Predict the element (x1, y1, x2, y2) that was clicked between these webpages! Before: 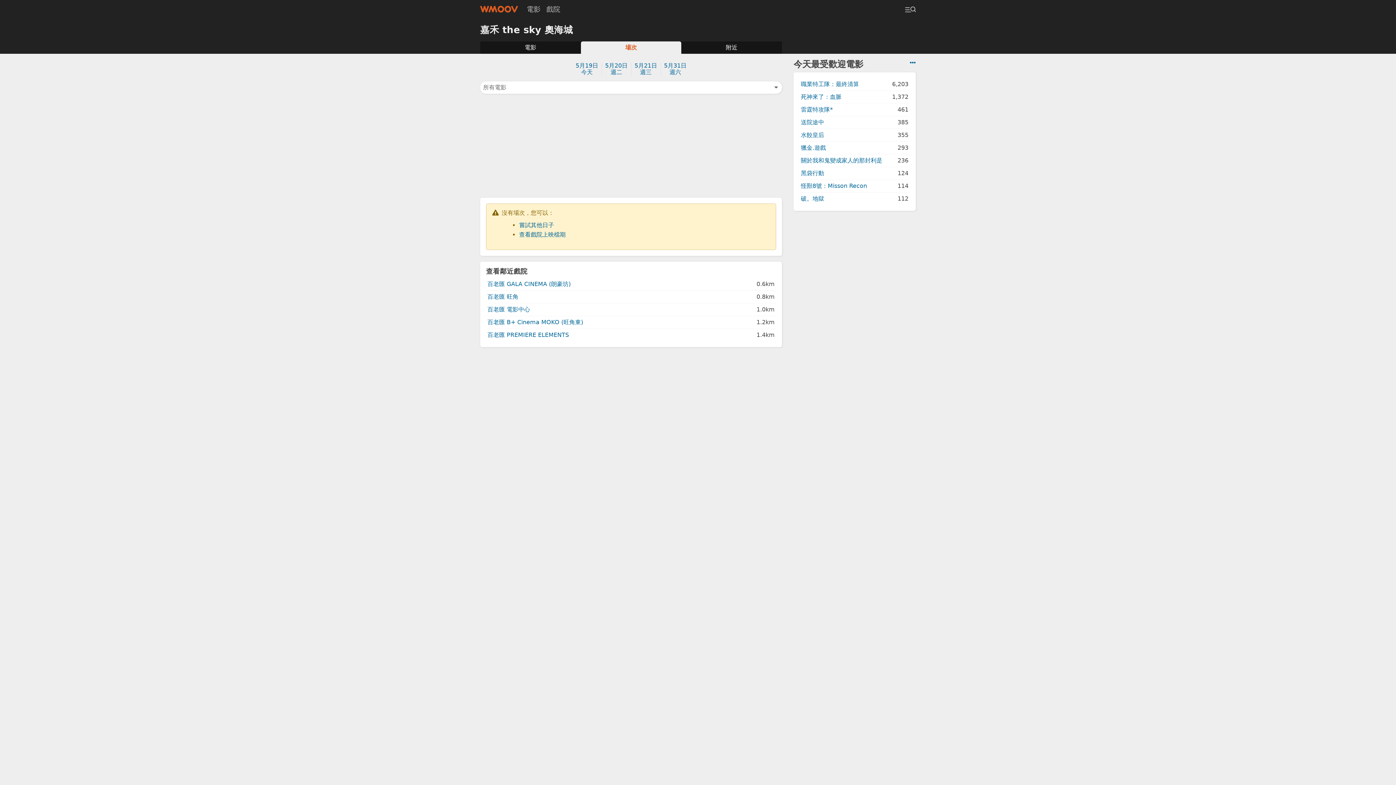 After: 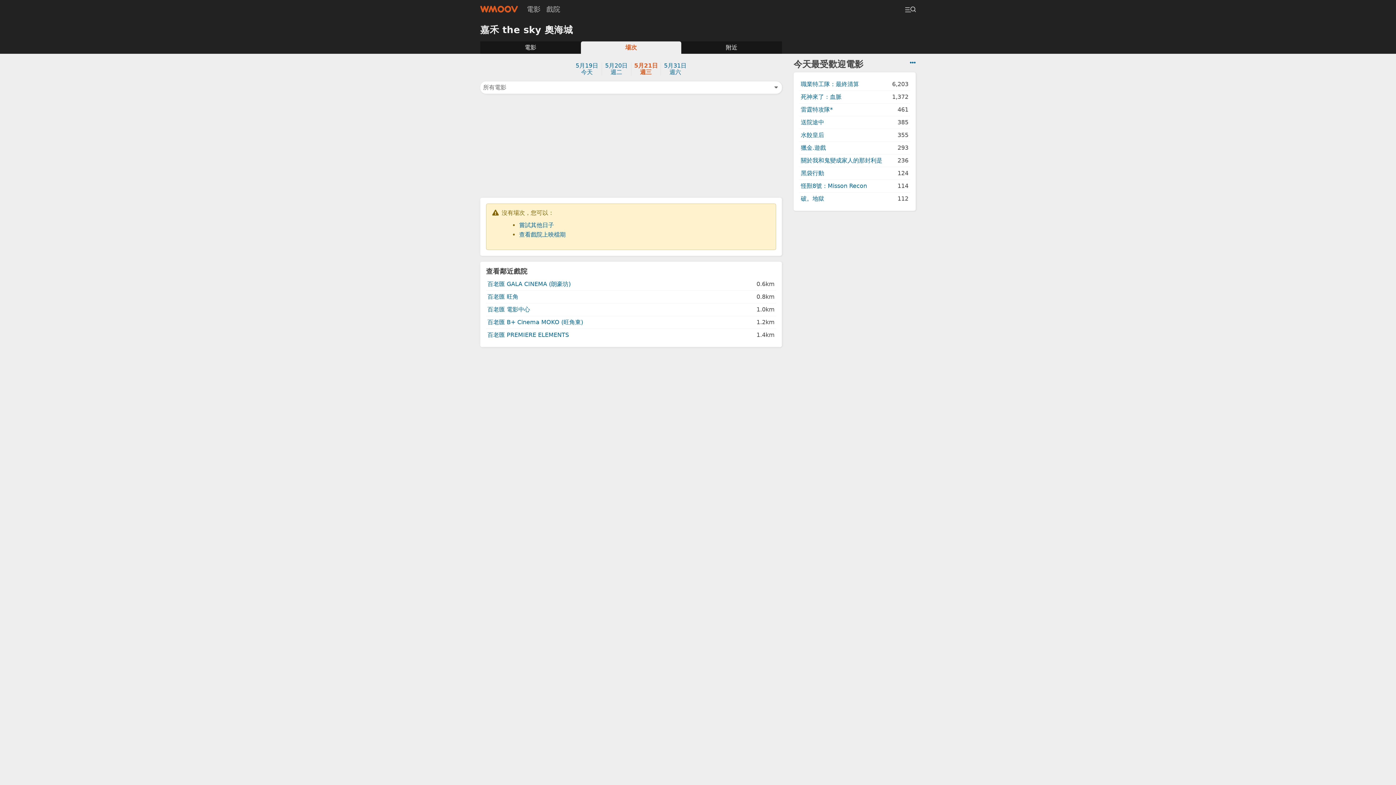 Action: label: 5月21日
週三 bbox: (631, 62, 660, 75)